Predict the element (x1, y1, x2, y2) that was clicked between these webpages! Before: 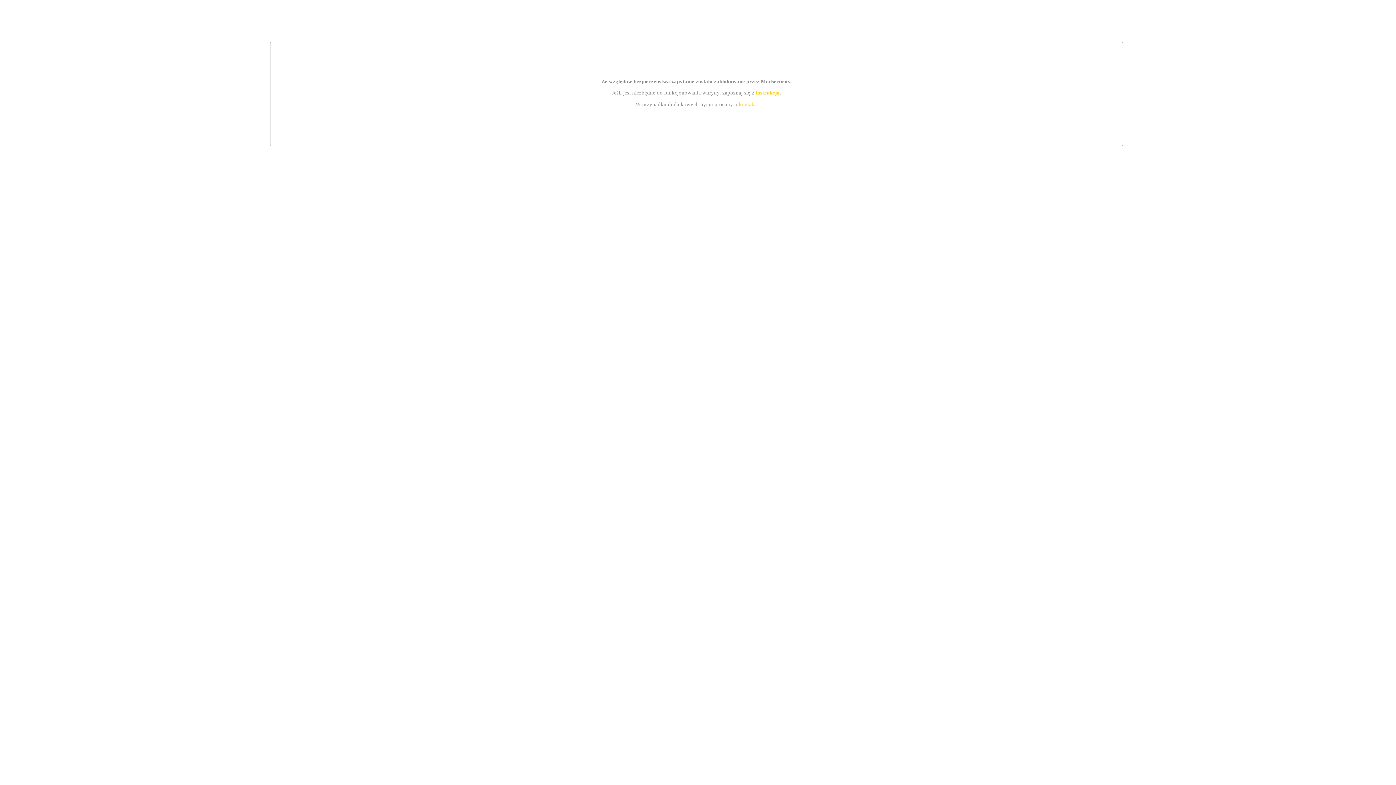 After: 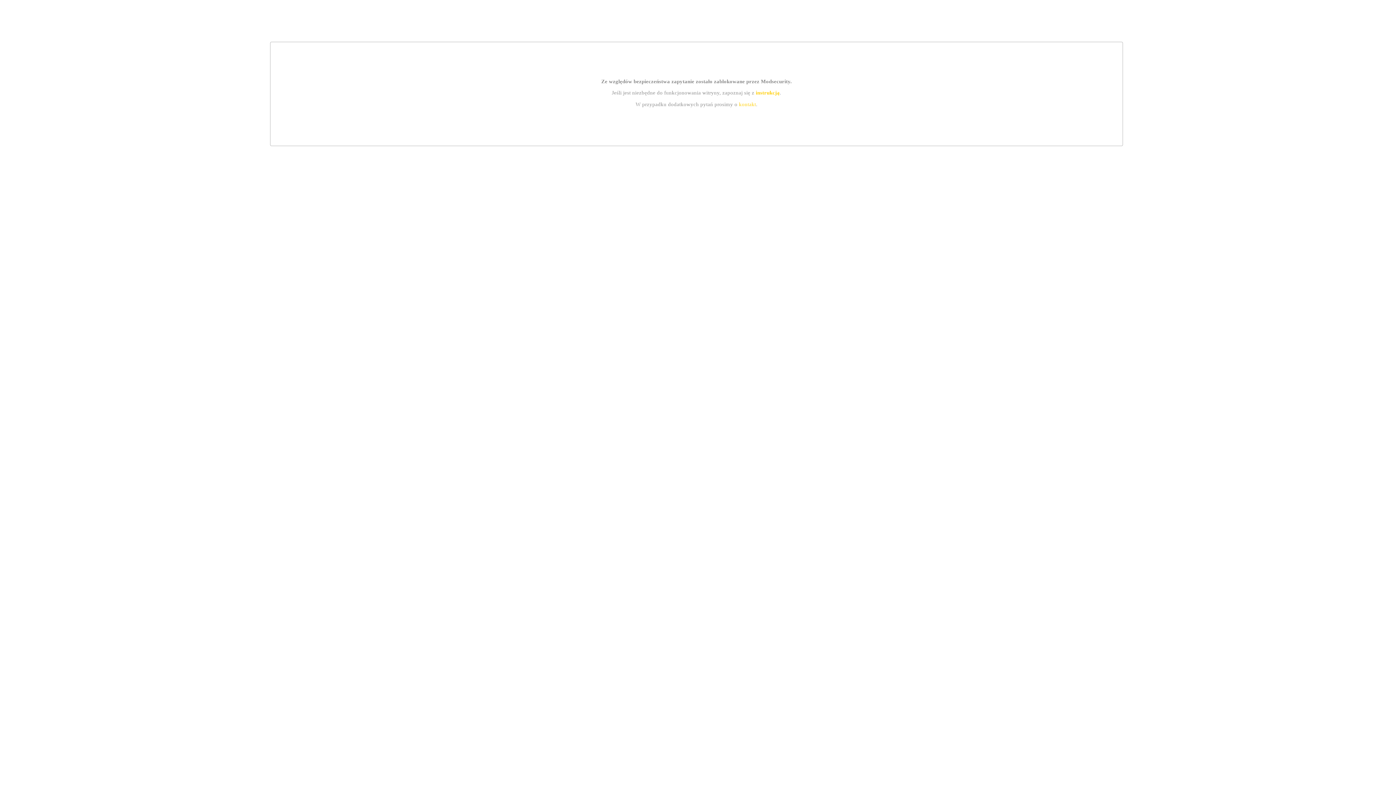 Action: bbox: (755, 89, 779, 95) label: instrukcją